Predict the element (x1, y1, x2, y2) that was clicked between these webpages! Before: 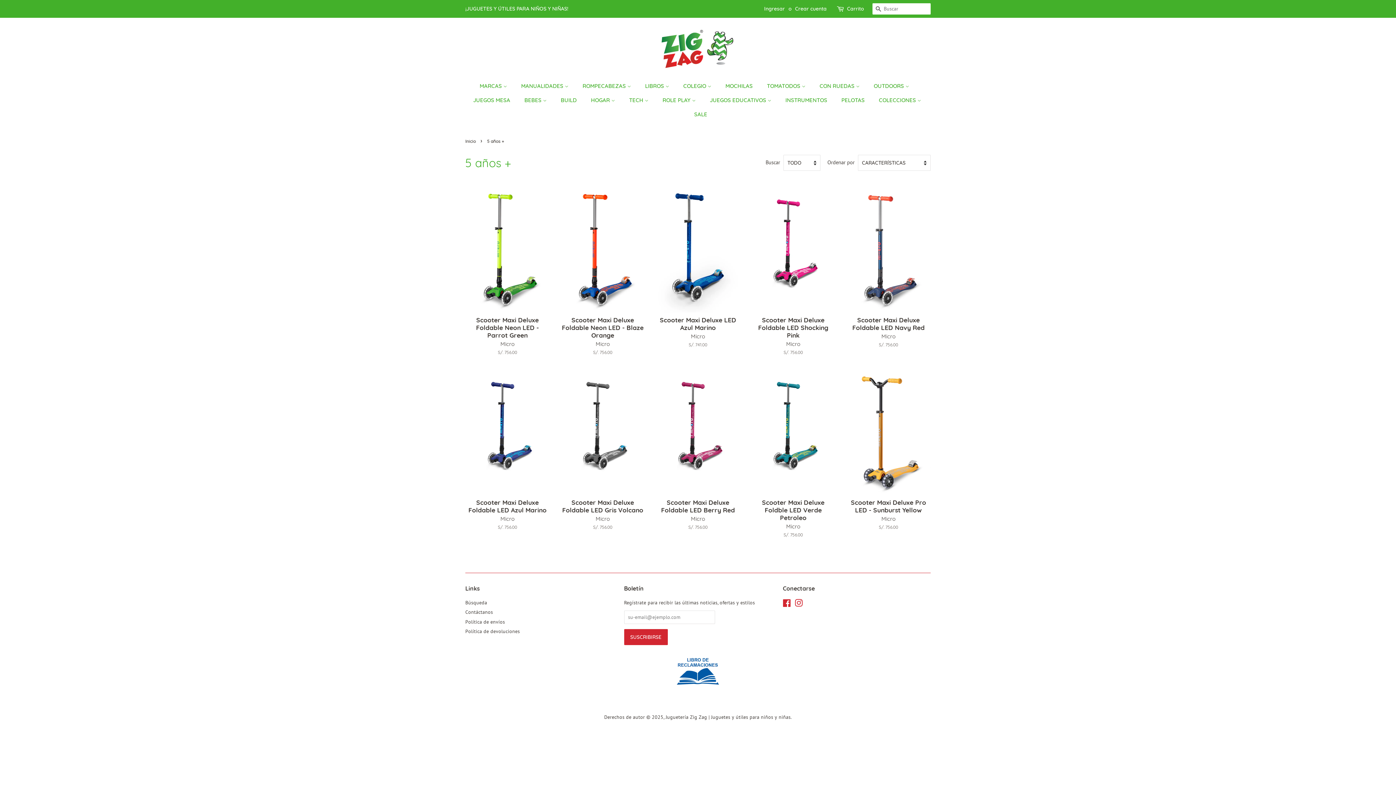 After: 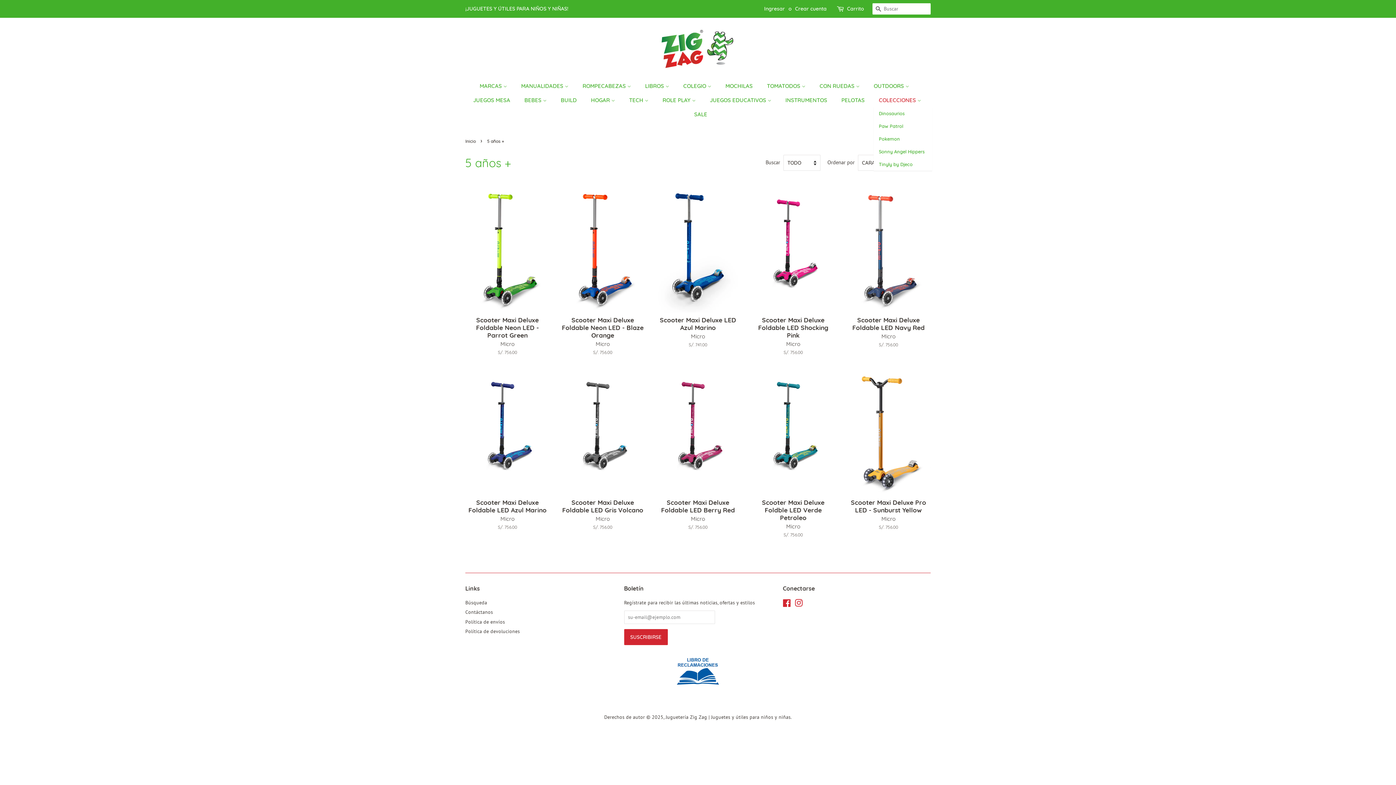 Action: label: COLECCIONES  bbox: (873, 93, 928, 107)